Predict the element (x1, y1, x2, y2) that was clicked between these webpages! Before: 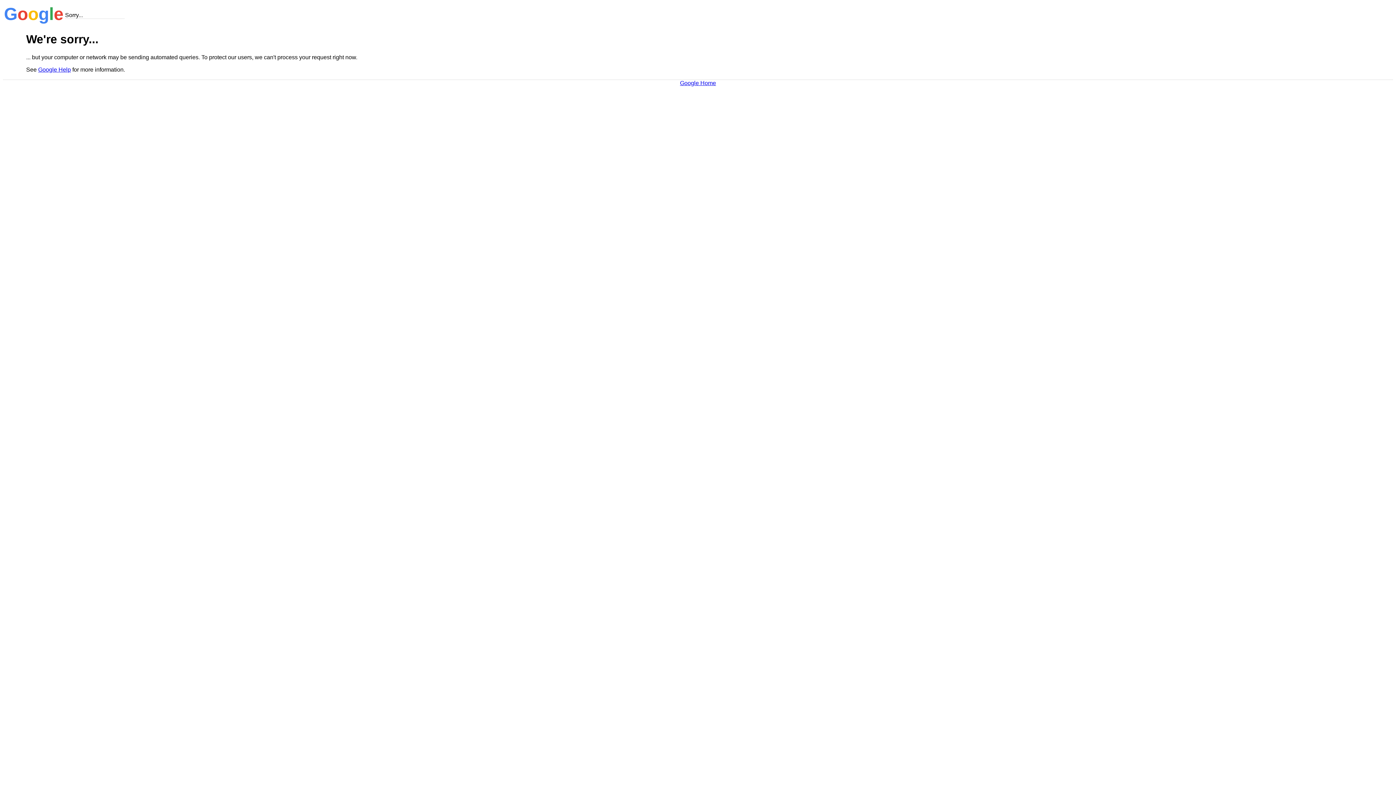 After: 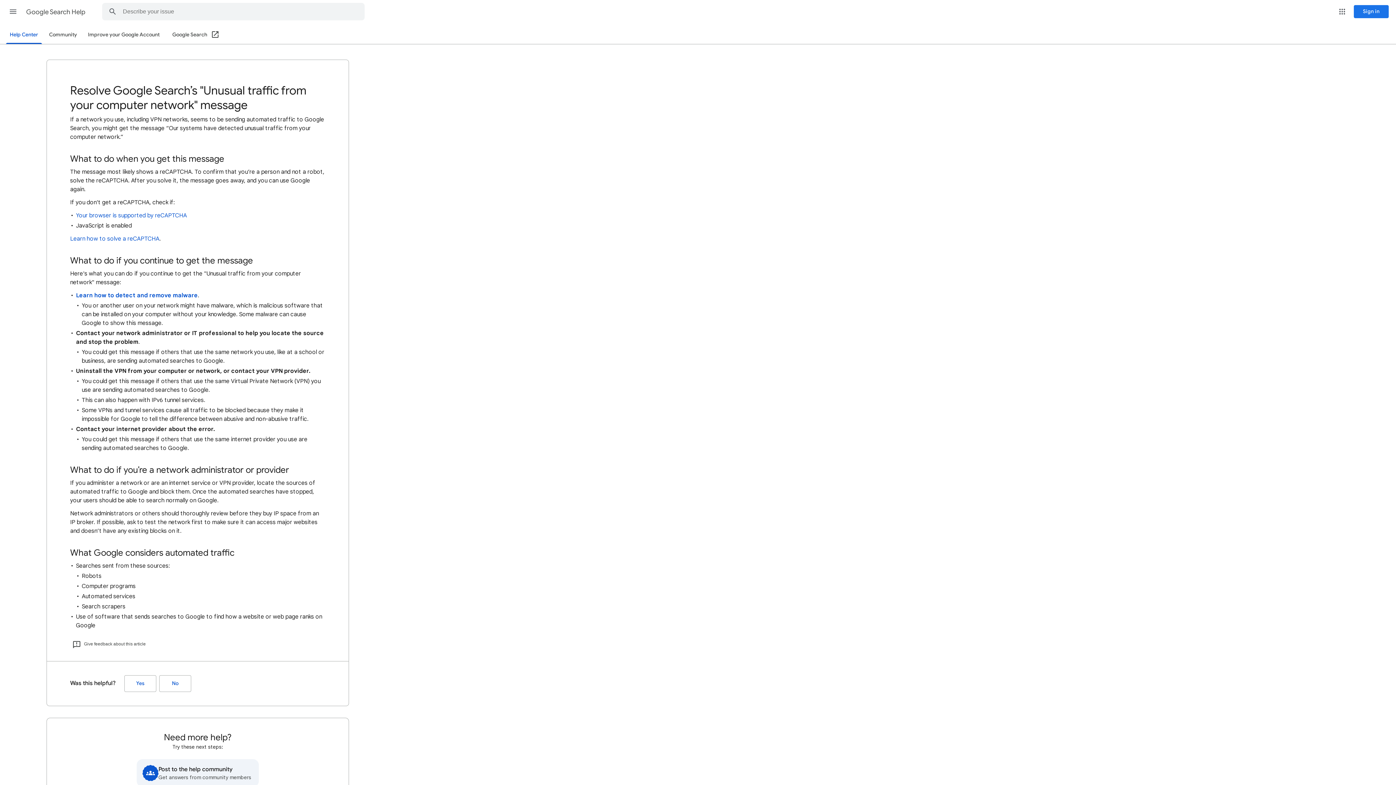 Action: bbox: (38, 66, 70, 72) label: Google Help